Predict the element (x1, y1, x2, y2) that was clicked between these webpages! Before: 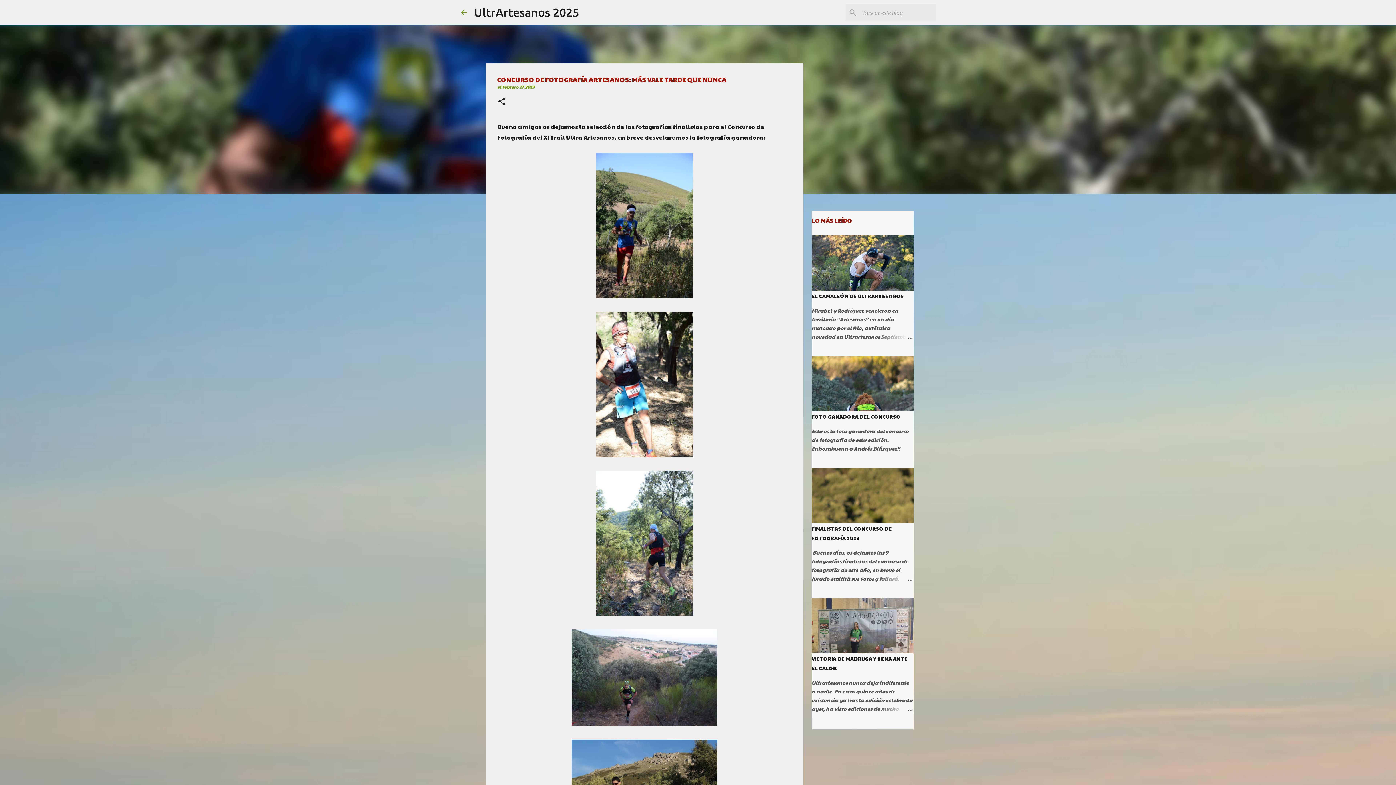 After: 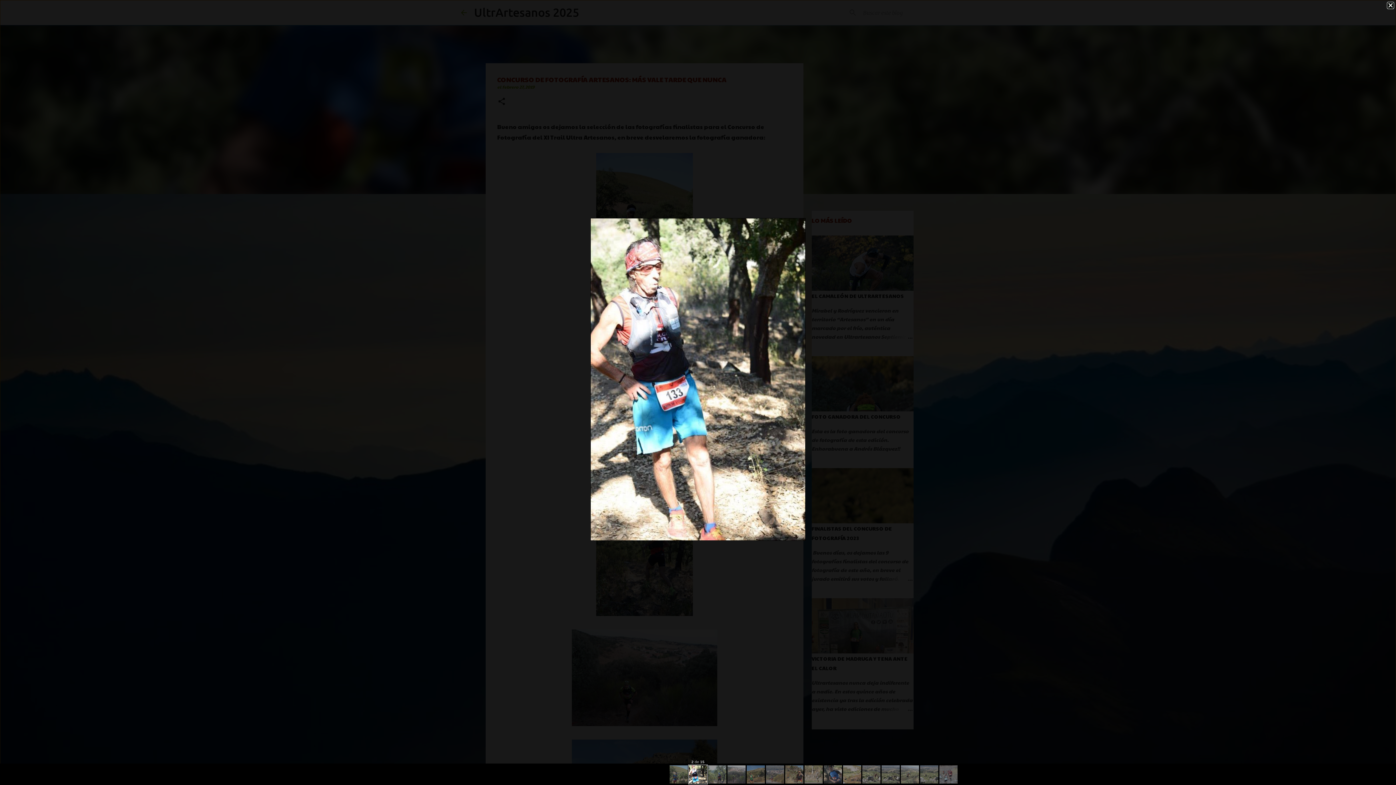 Action: bbox: (596, 312, 692, 460)